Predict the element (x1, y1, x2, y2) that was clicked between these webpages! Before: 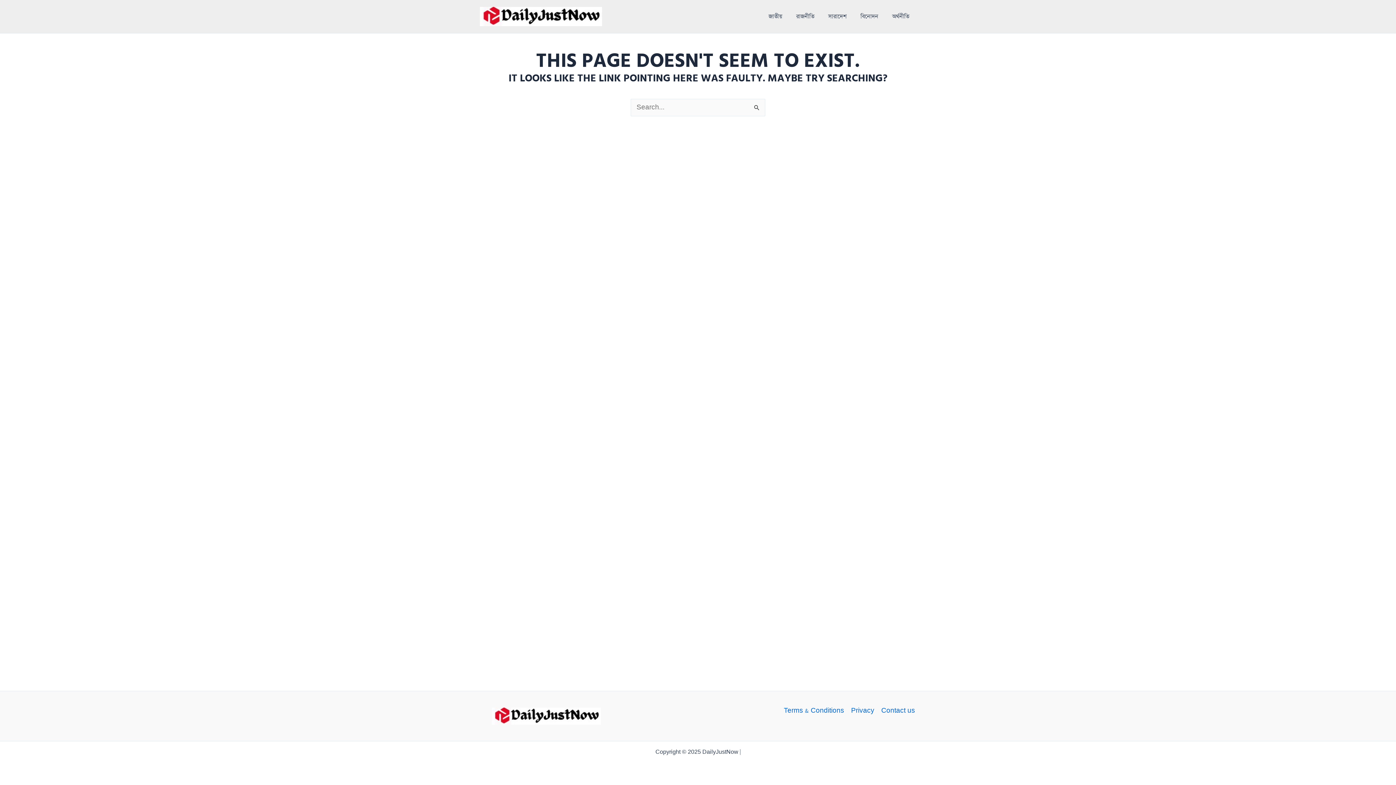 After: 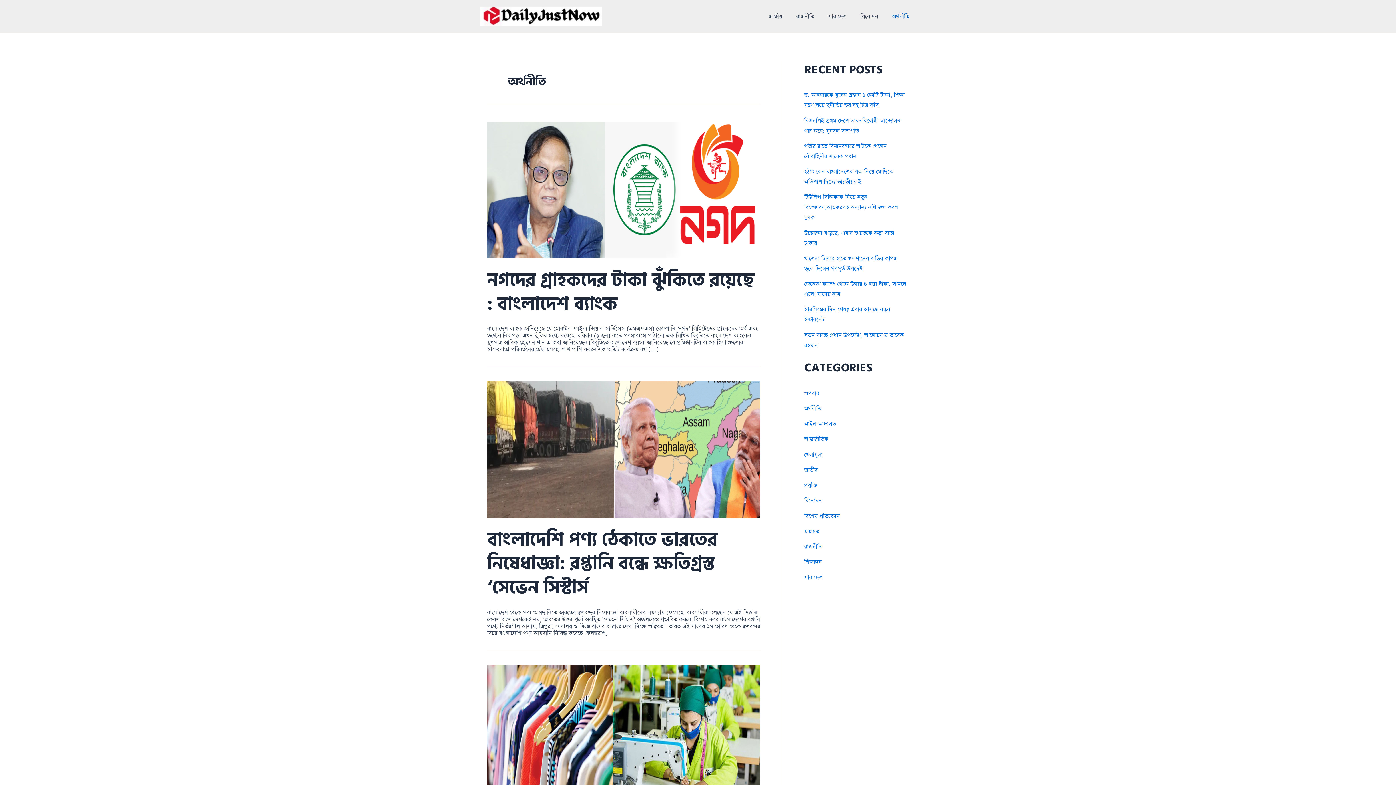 Action: bbox: (885, 5, 916, 27) label: অর্থনীতি